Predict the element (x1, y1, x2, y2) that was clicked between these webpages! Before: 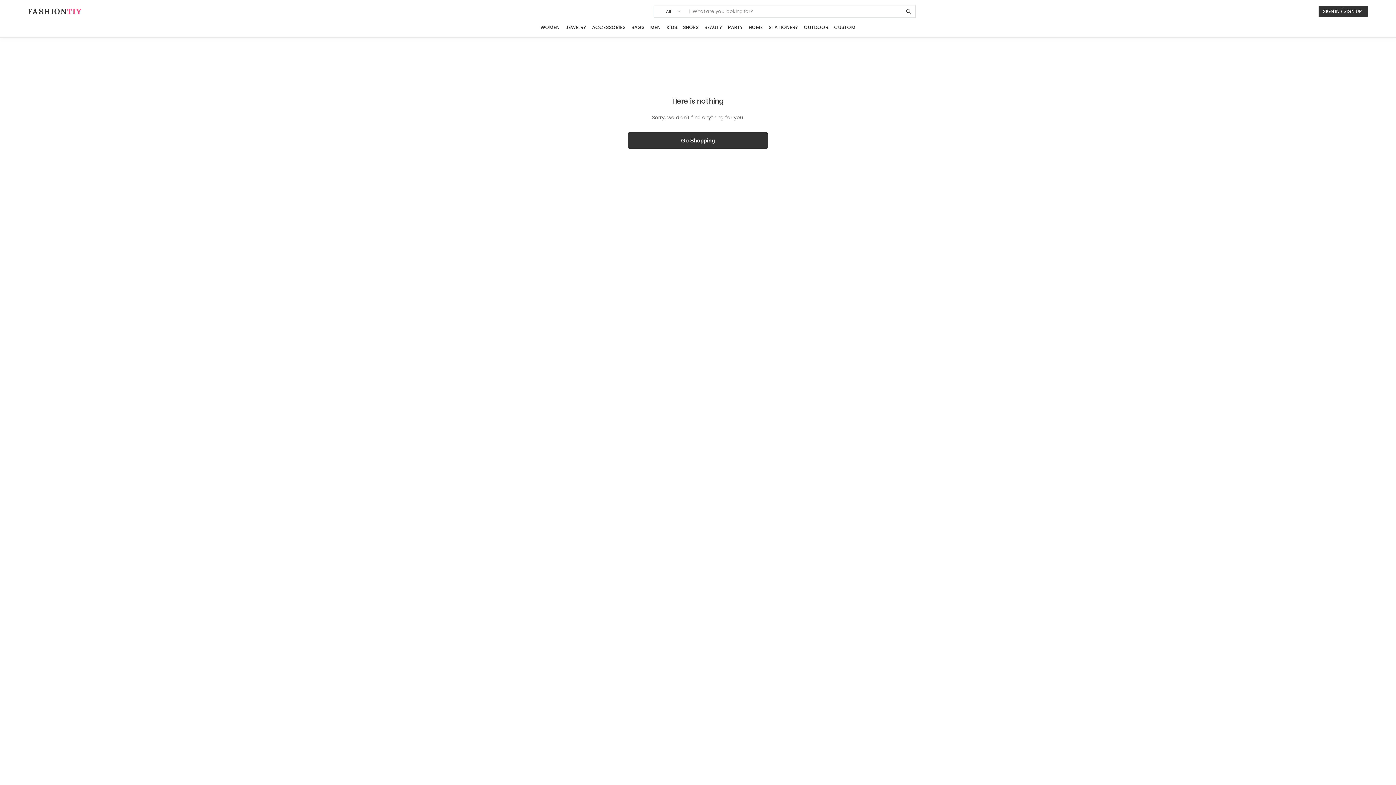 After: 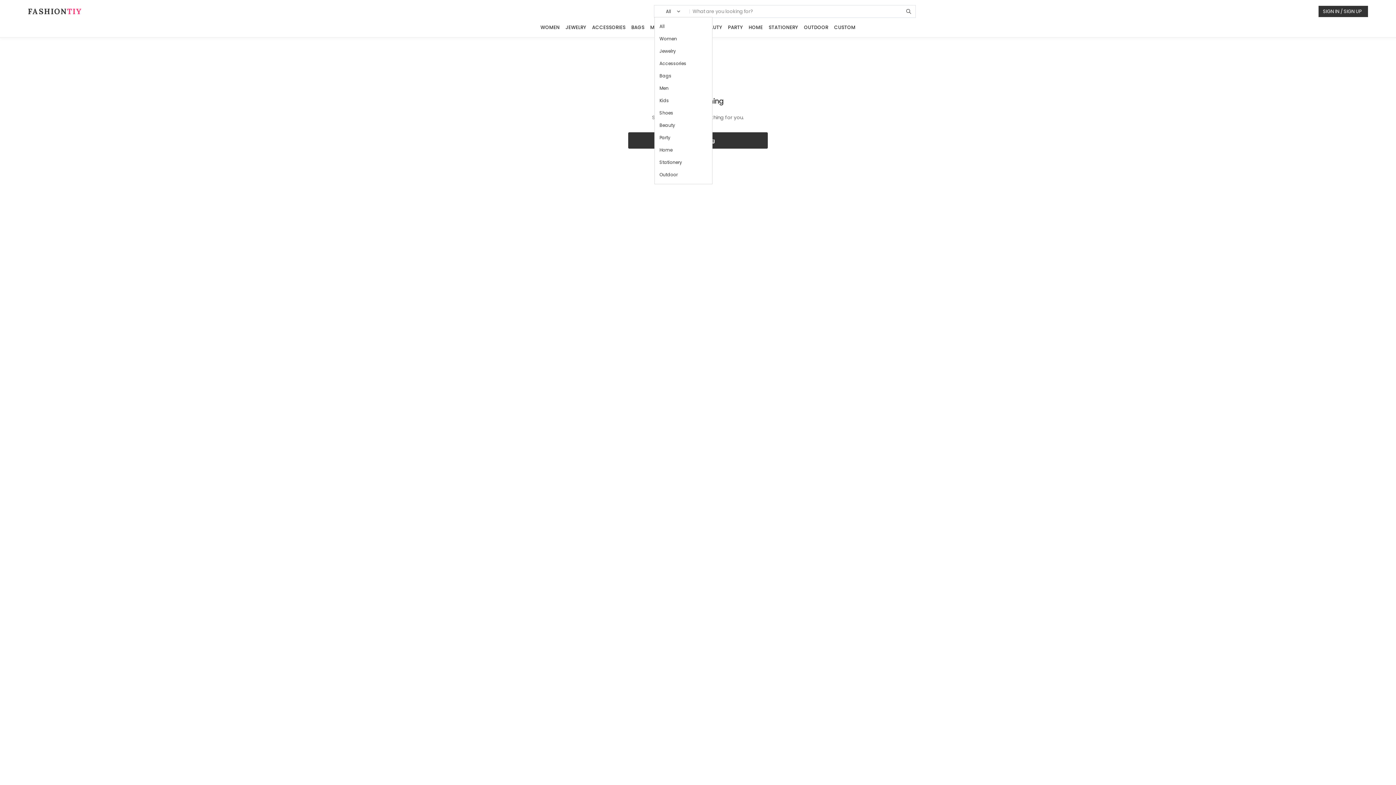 Action: bbox: (654, 6, 689, 16) label: All